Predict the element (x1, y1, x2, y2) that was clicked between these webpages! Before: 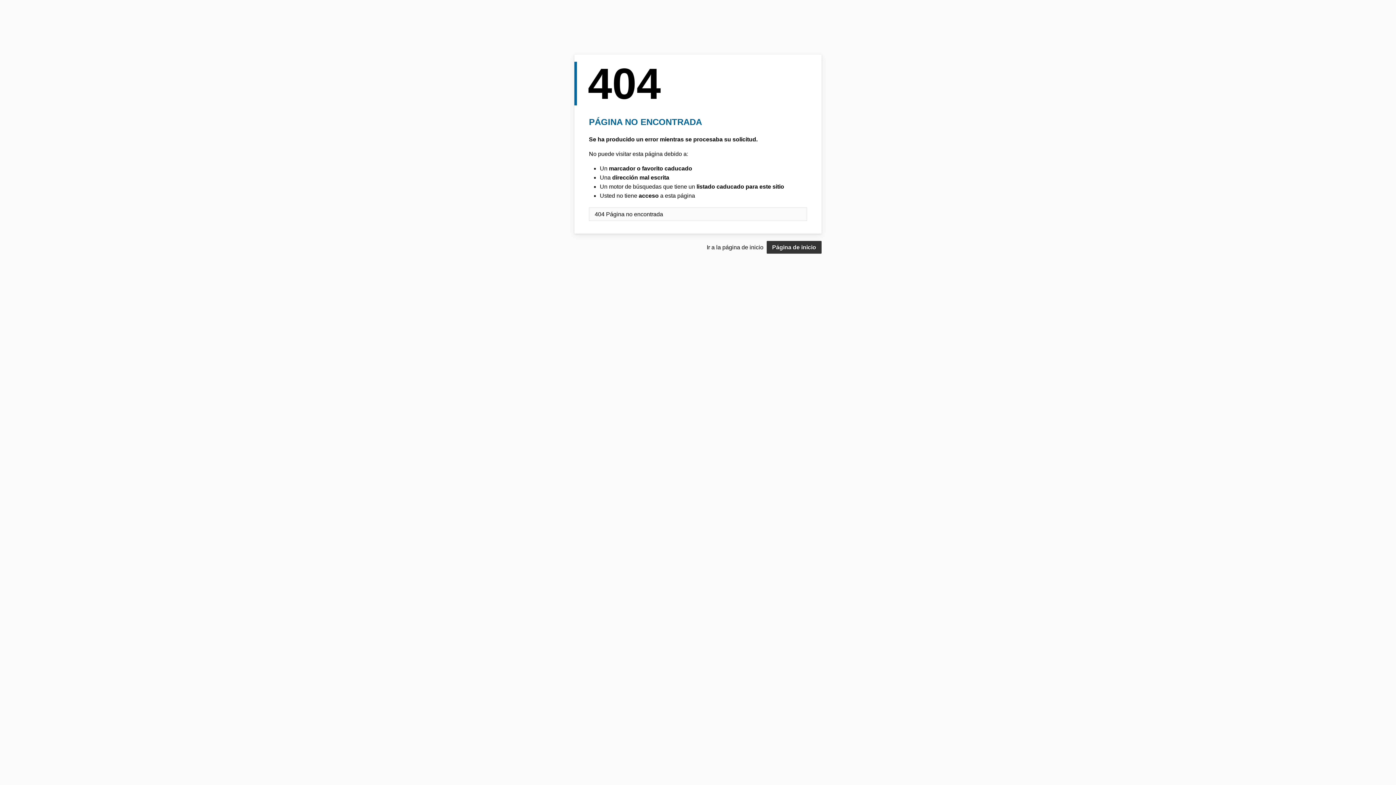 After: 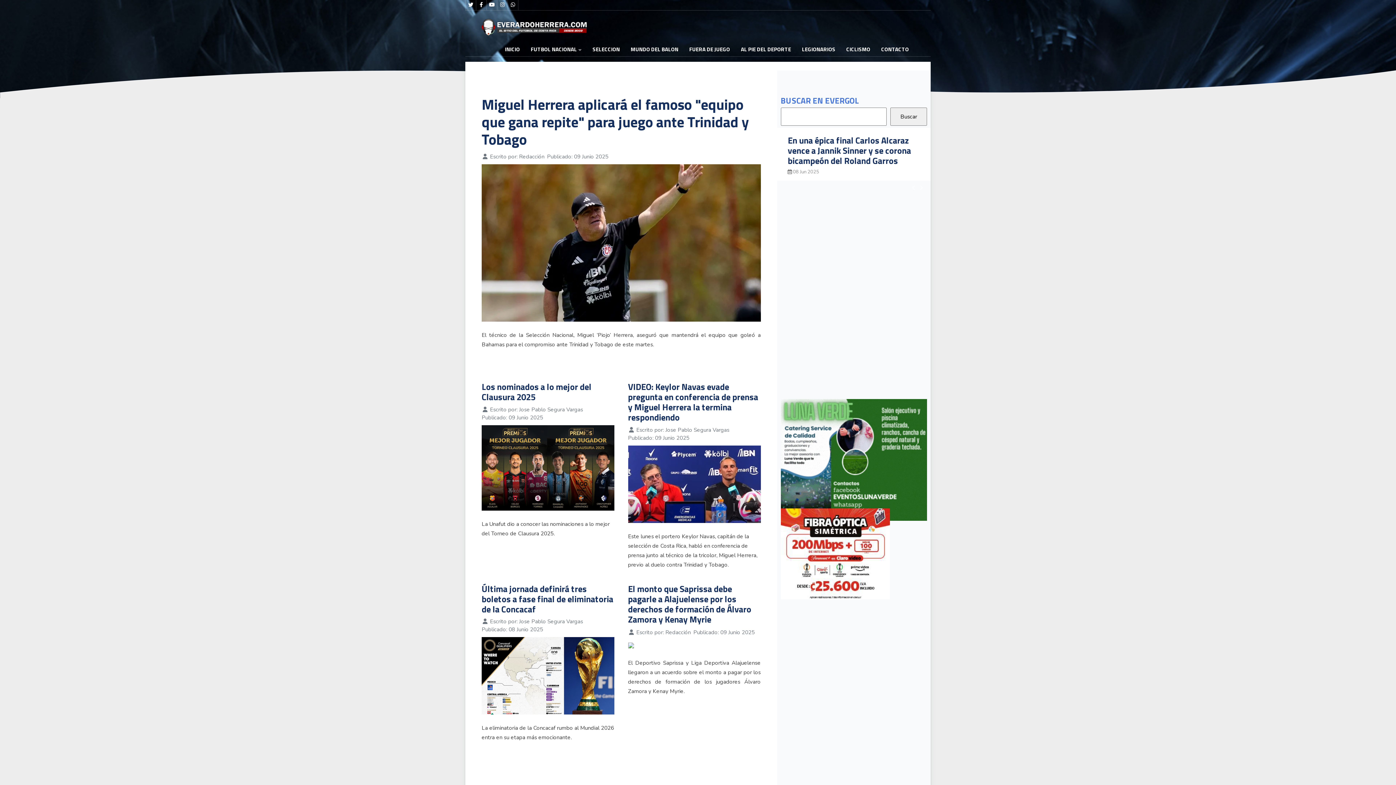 Action: label: Página de inicio bbox: (766, 241, 821, 253)